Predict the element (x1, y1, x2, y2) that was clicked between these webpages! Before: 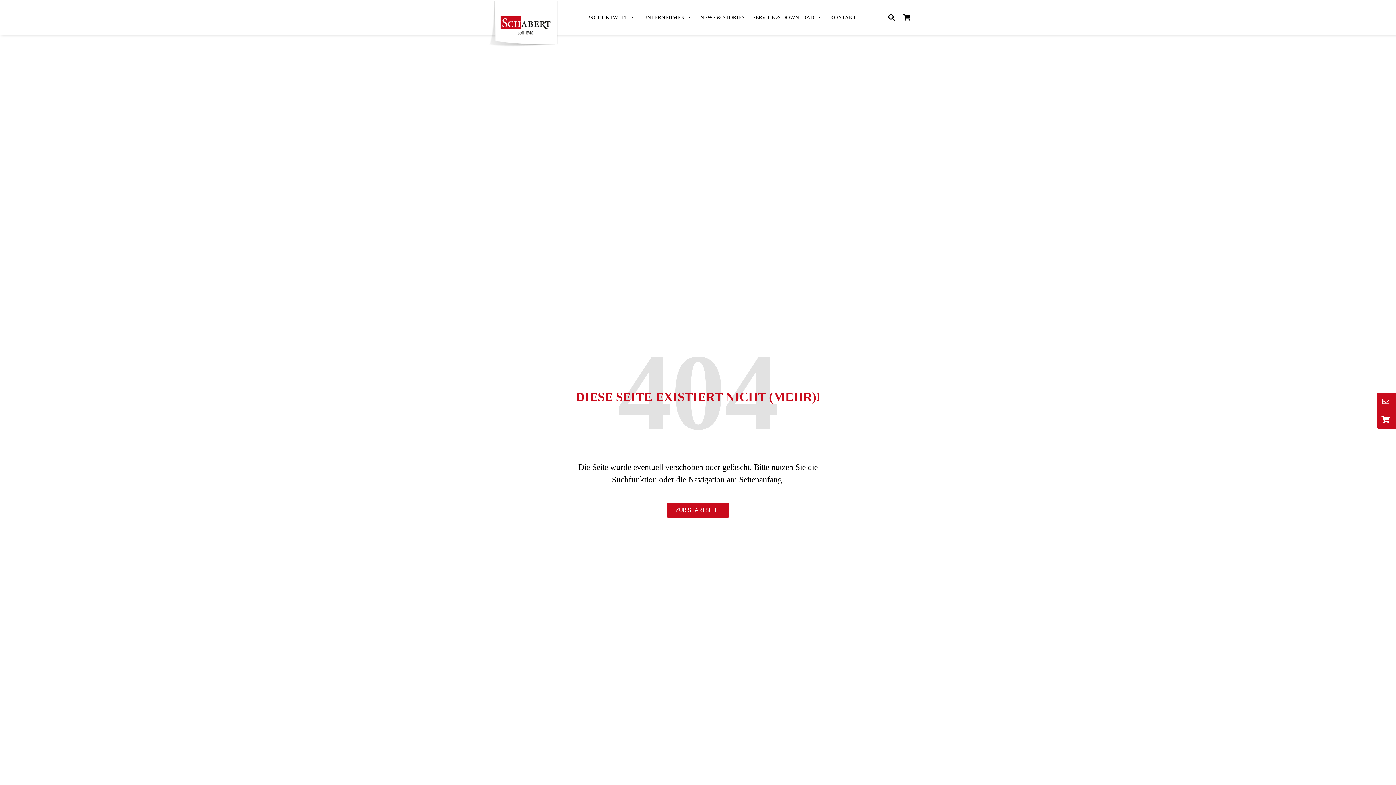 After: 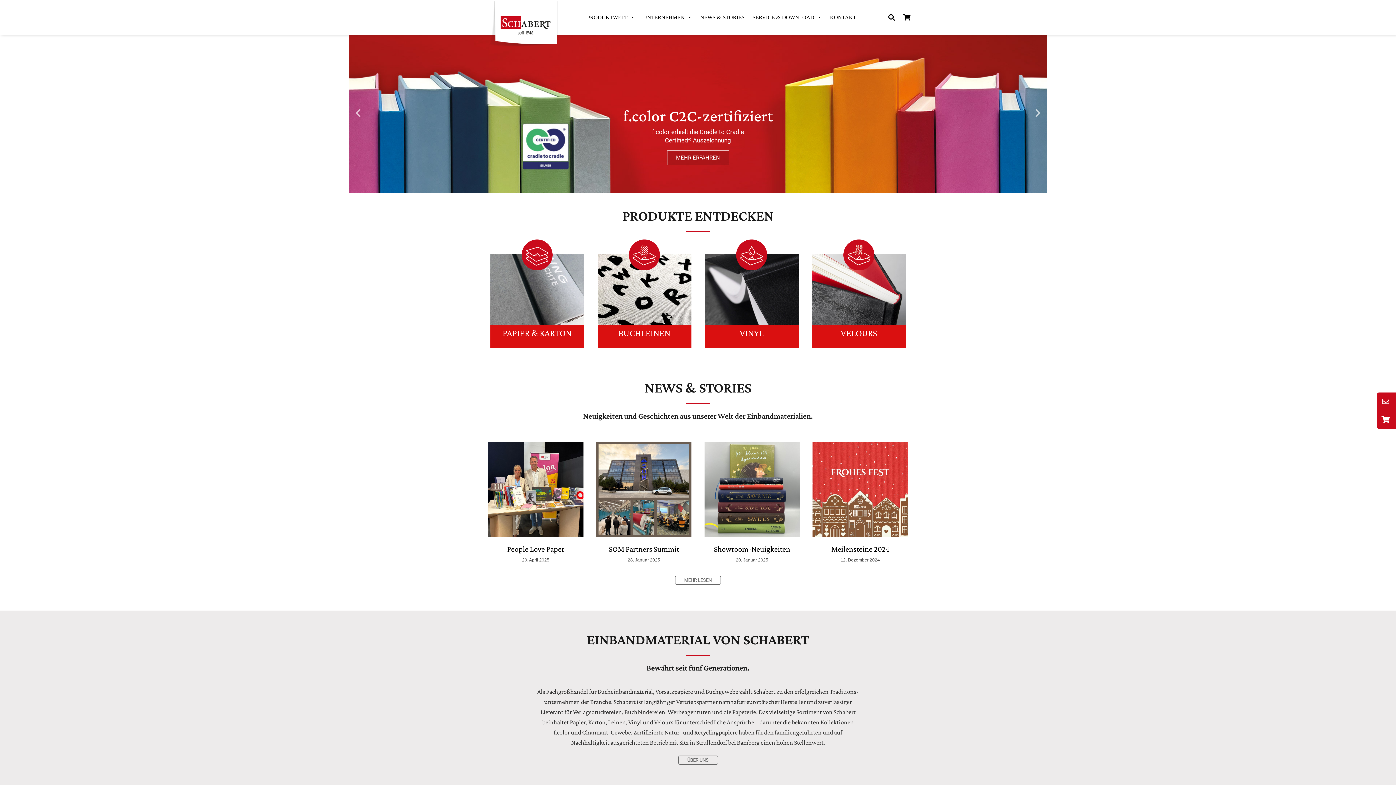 Action: bbox: (488, 0, 558, 47)